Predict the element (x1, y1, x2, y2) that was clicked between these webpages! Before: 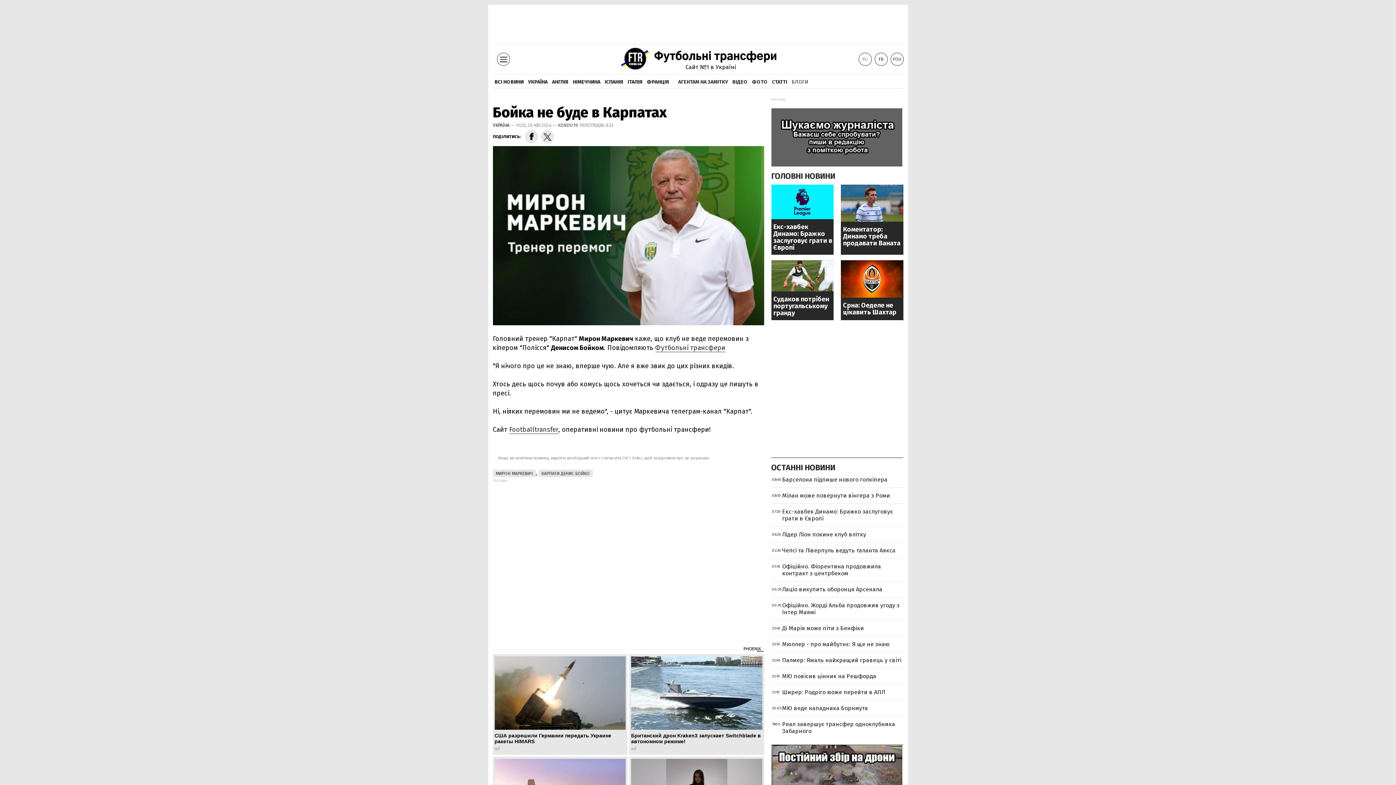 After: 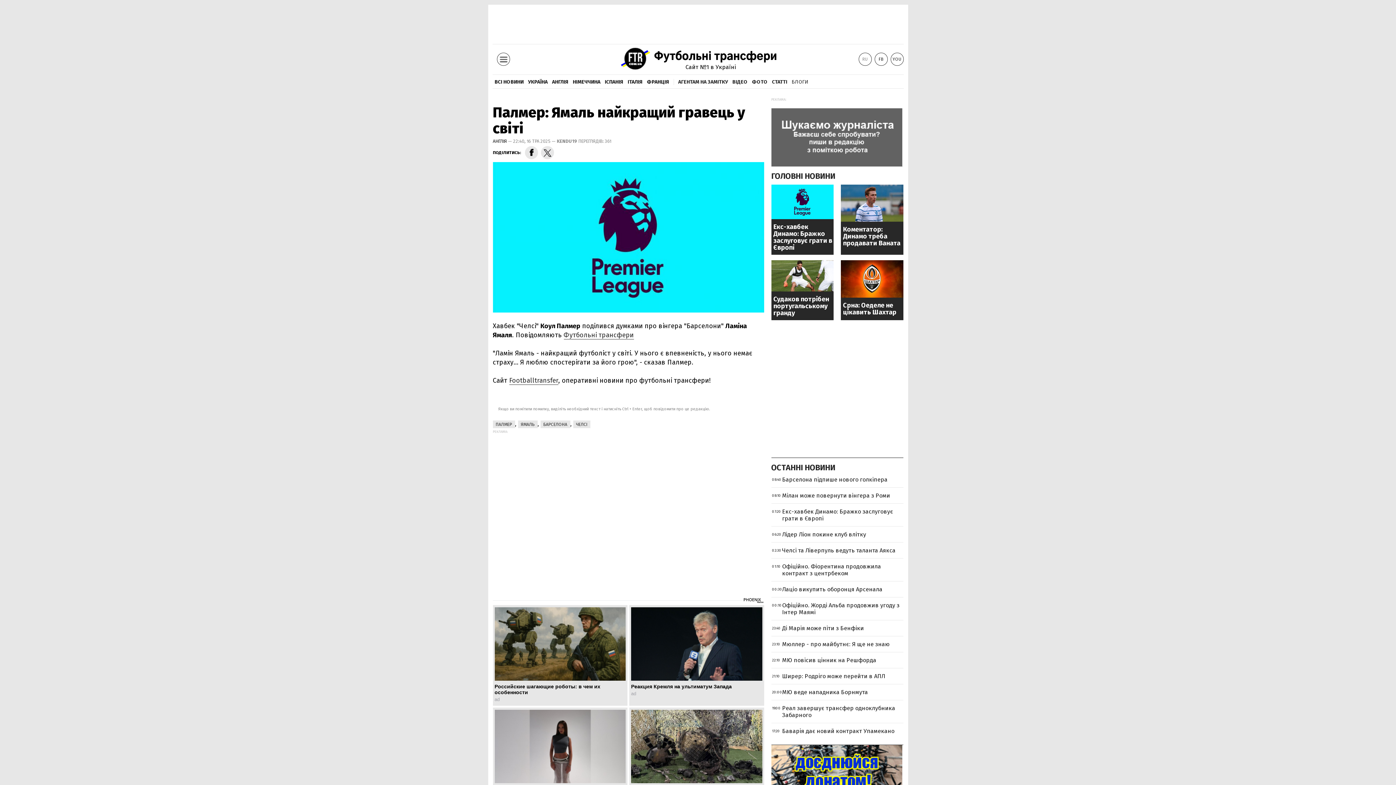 Action: label: Палмер: Ямаль найкращий гравець у світі bbox: (782, 657, 901, 663)